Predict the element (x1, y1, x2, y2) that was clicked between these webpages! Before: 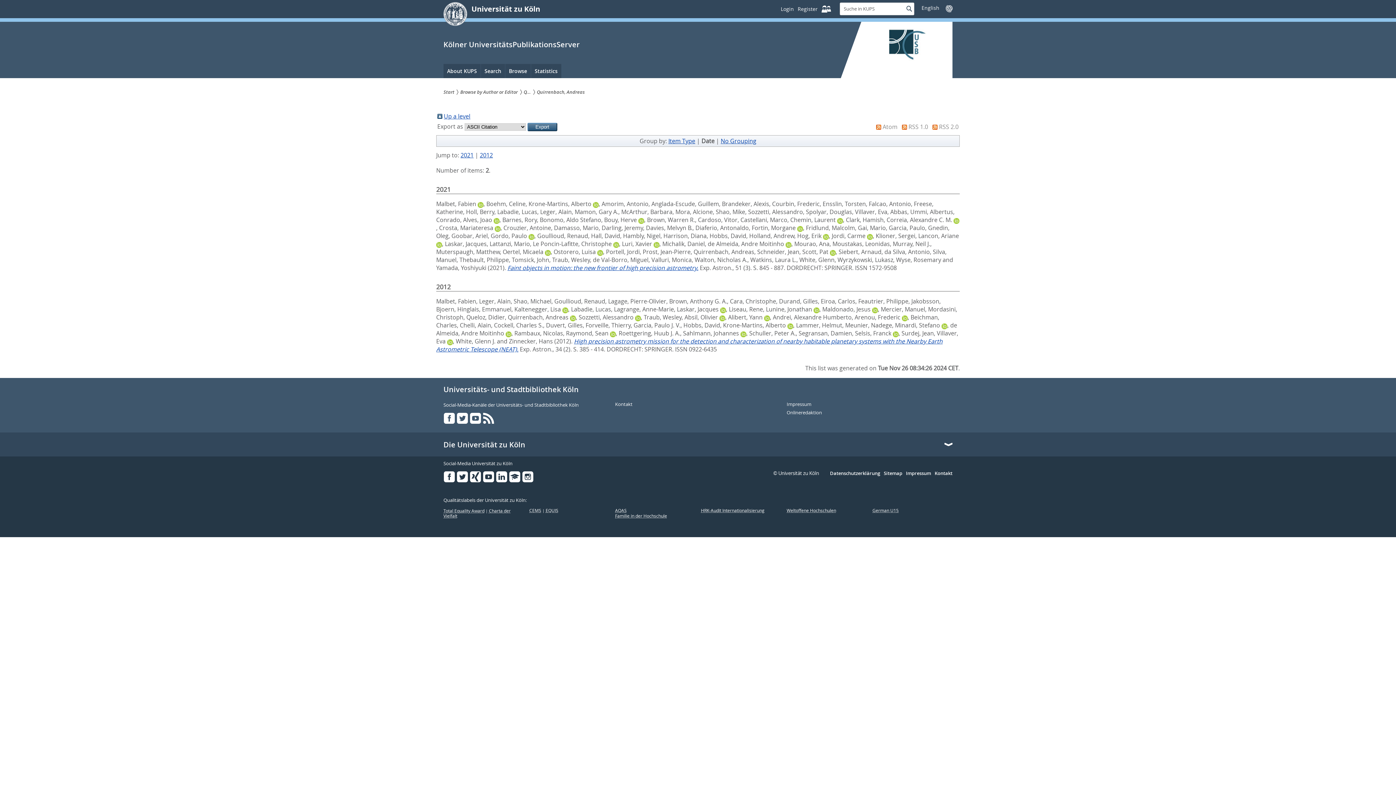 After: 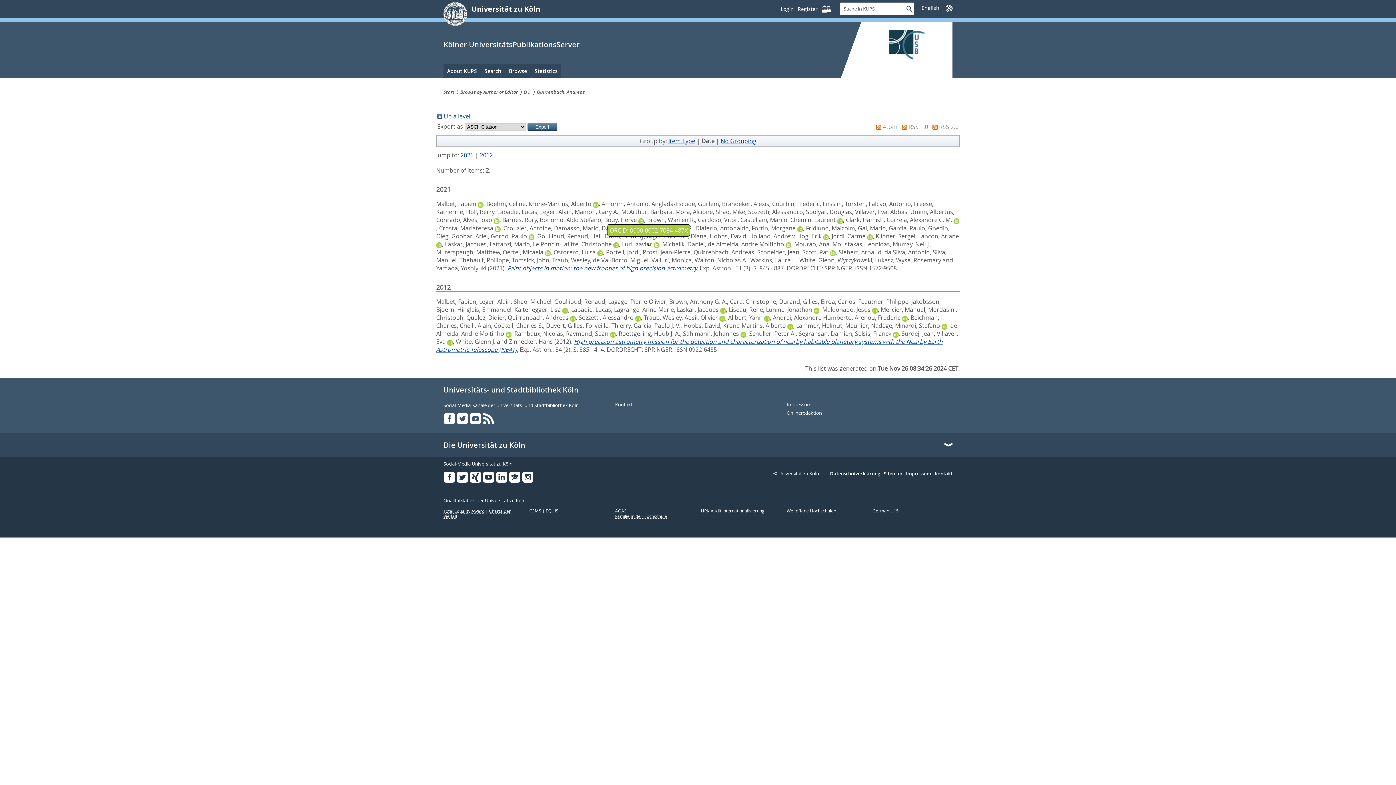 Action: bbox: (638, 216, 644, 224)